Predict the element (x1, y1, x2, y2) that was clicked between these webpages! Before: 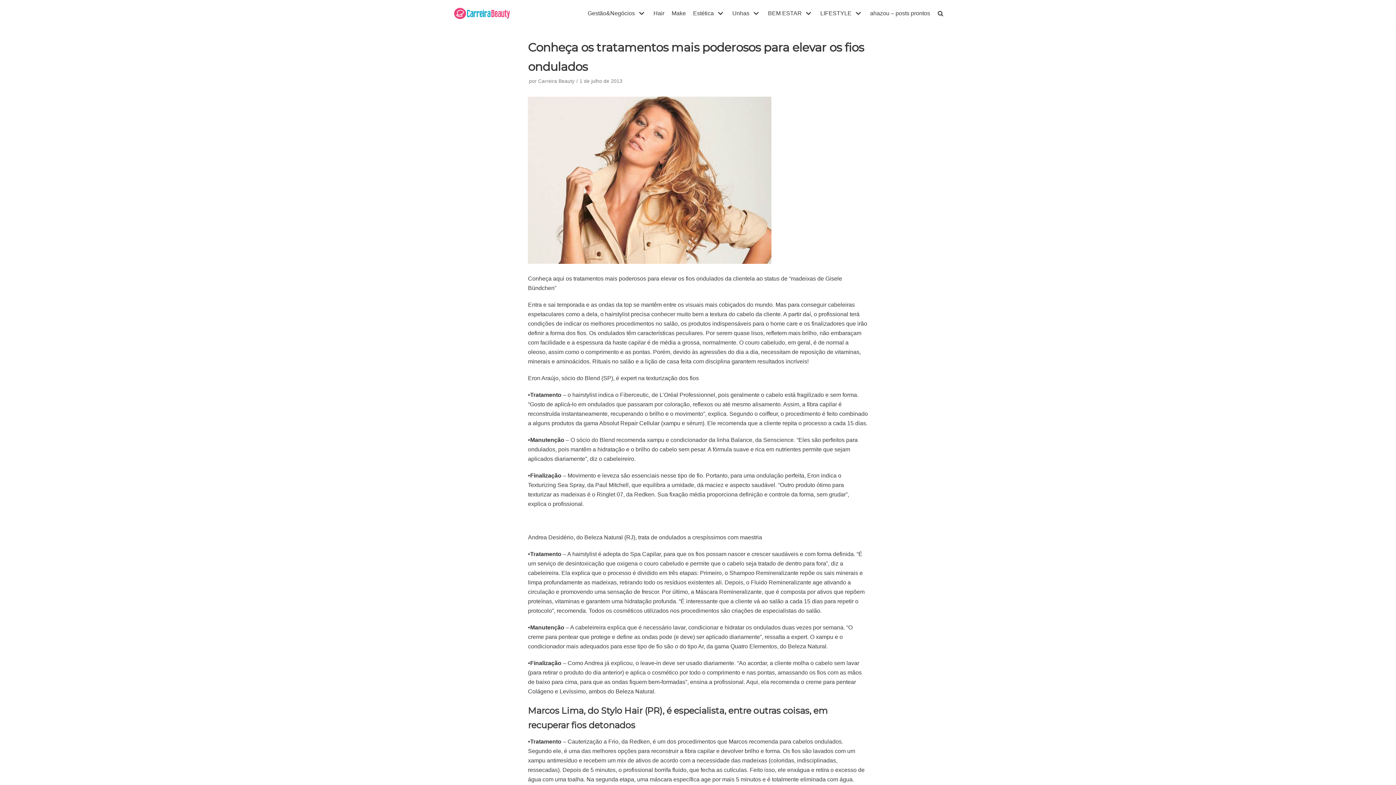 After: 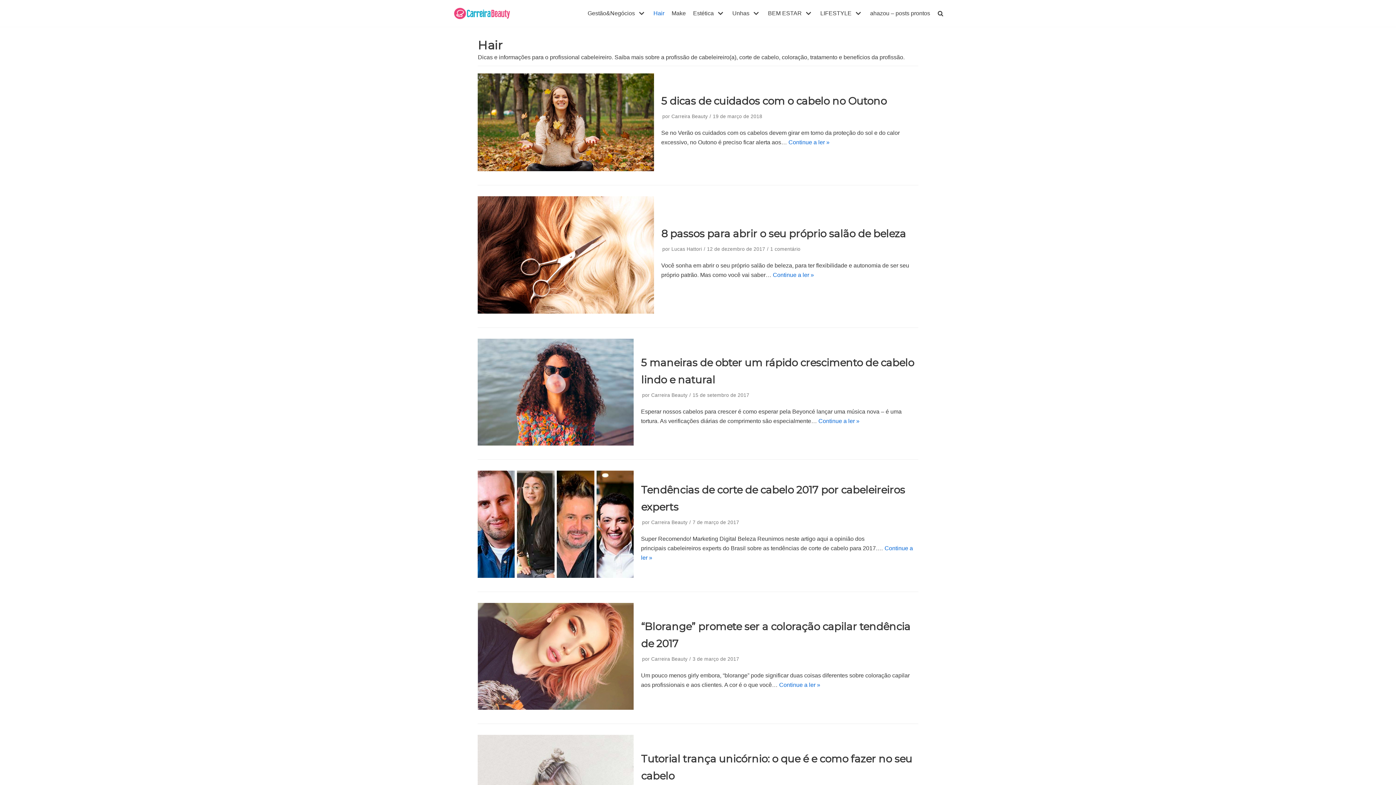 Action: label: Hair bbox: (653, 8, 664, 17)